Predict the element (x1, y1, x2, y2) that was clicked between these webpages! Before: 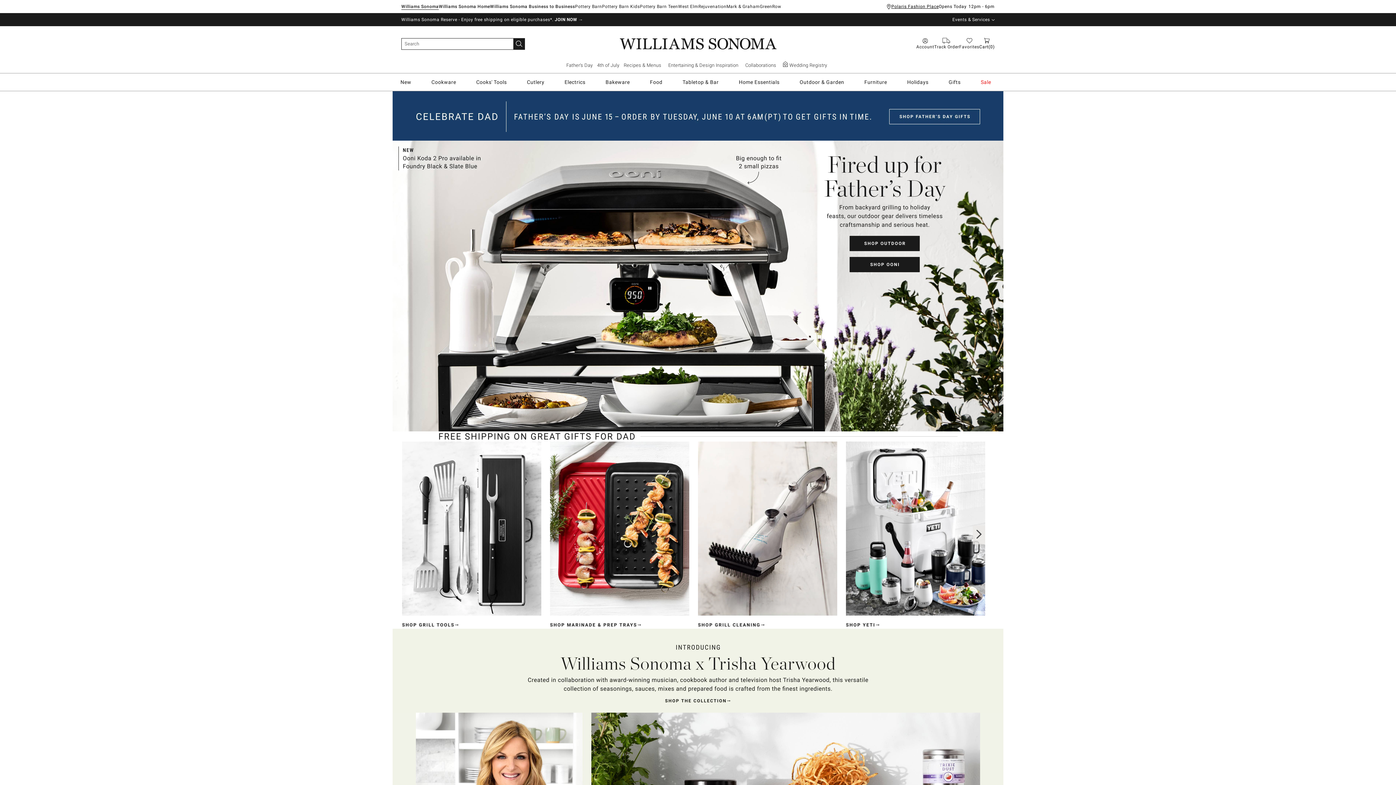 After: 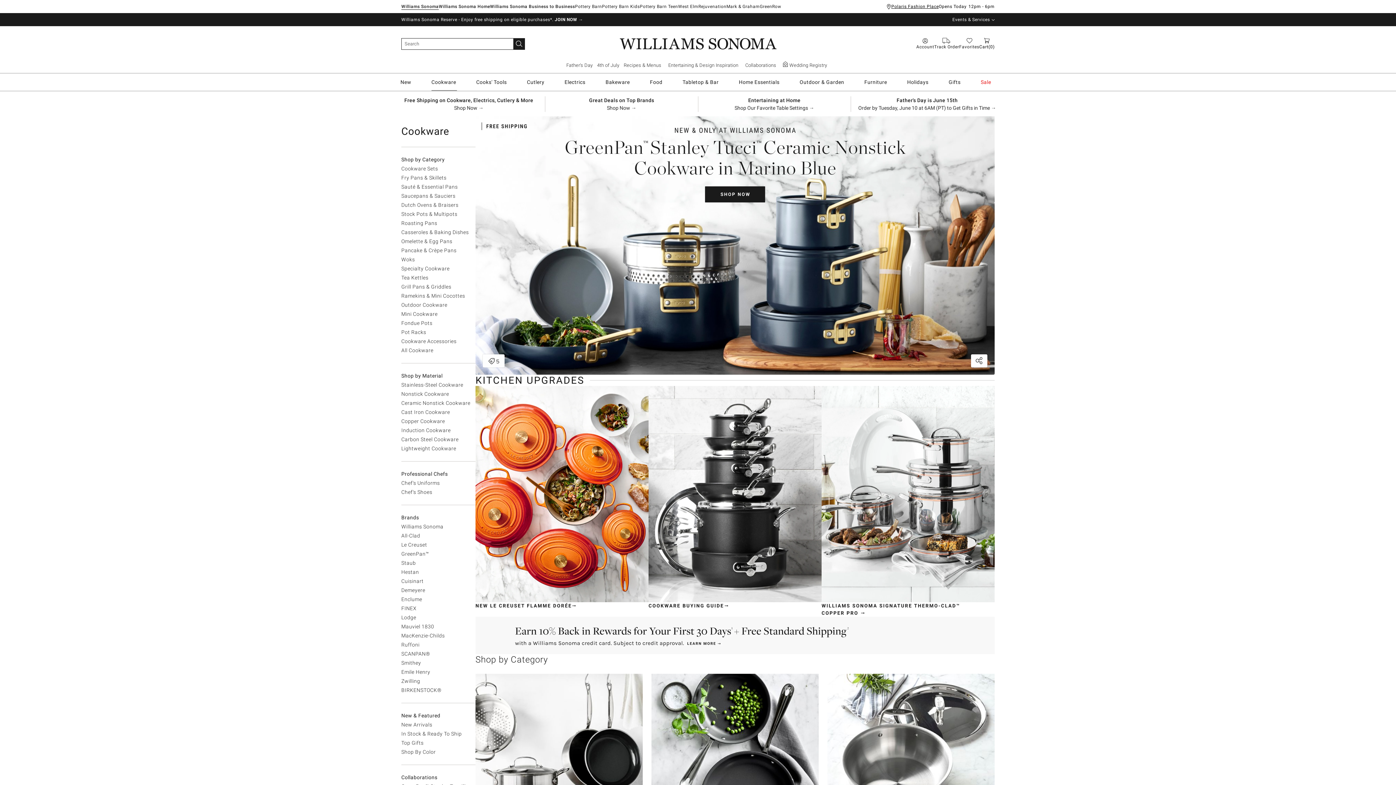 Action: bbox: (431, 74, 456, 90) label: Cookware